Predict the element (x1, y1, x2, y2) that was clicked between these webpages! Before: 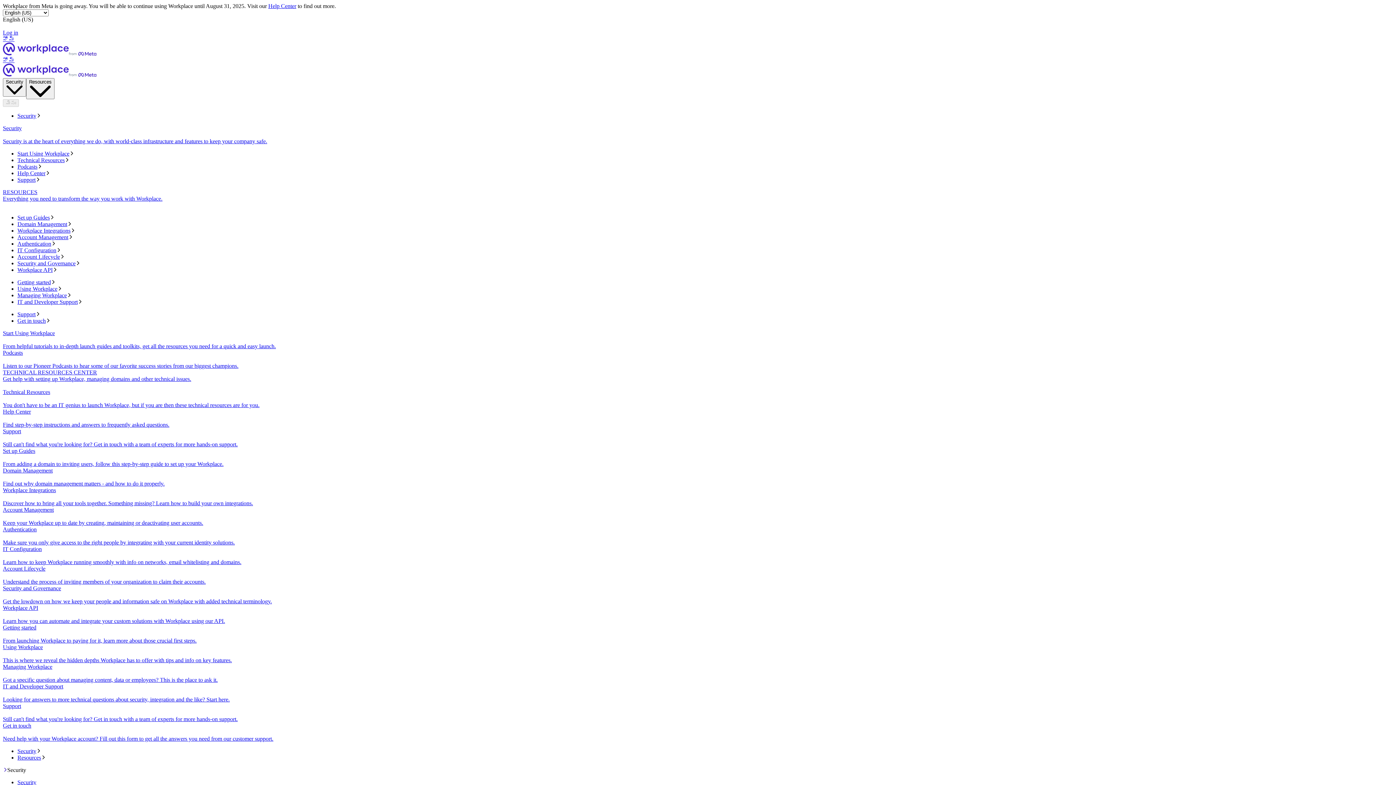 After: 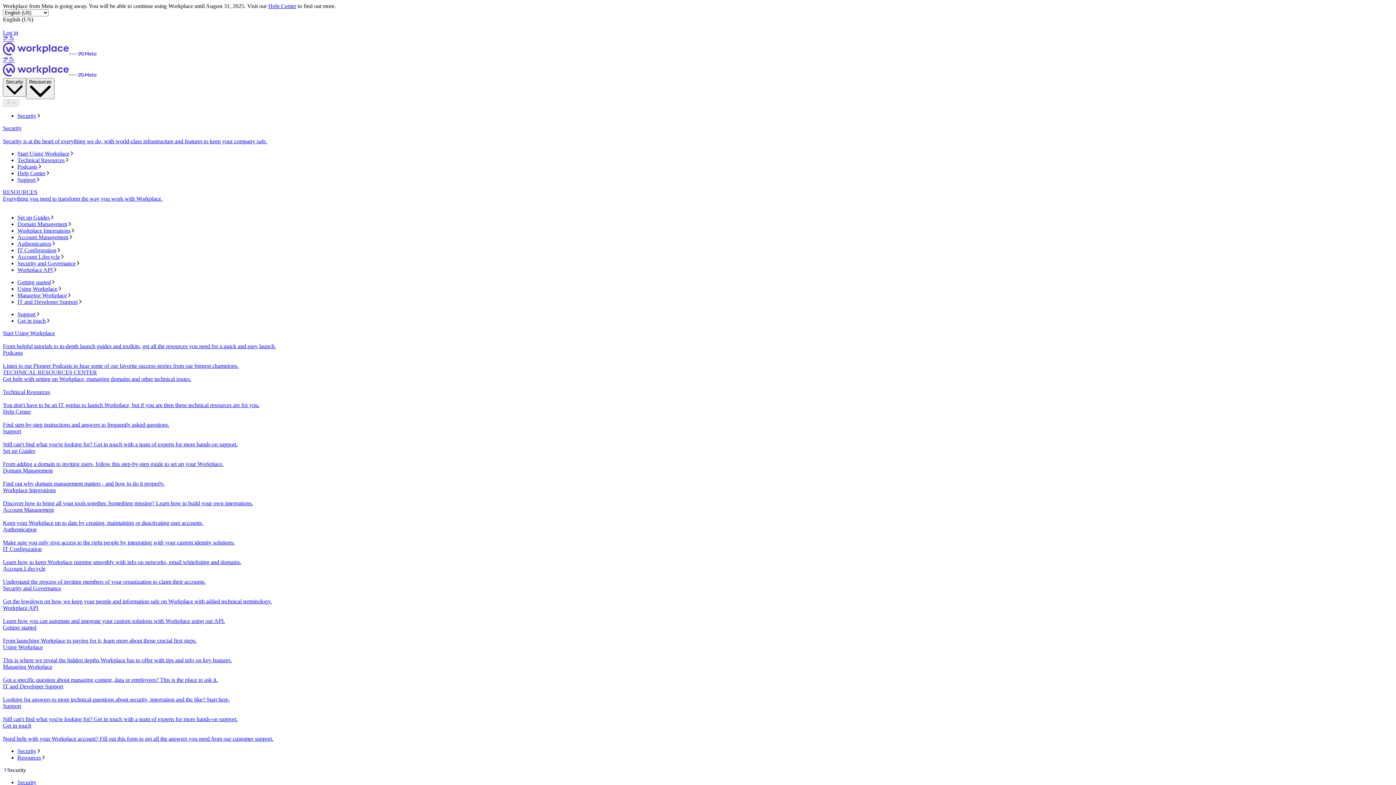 Action: label: Security bbox: (17, 112, 1393, 119)